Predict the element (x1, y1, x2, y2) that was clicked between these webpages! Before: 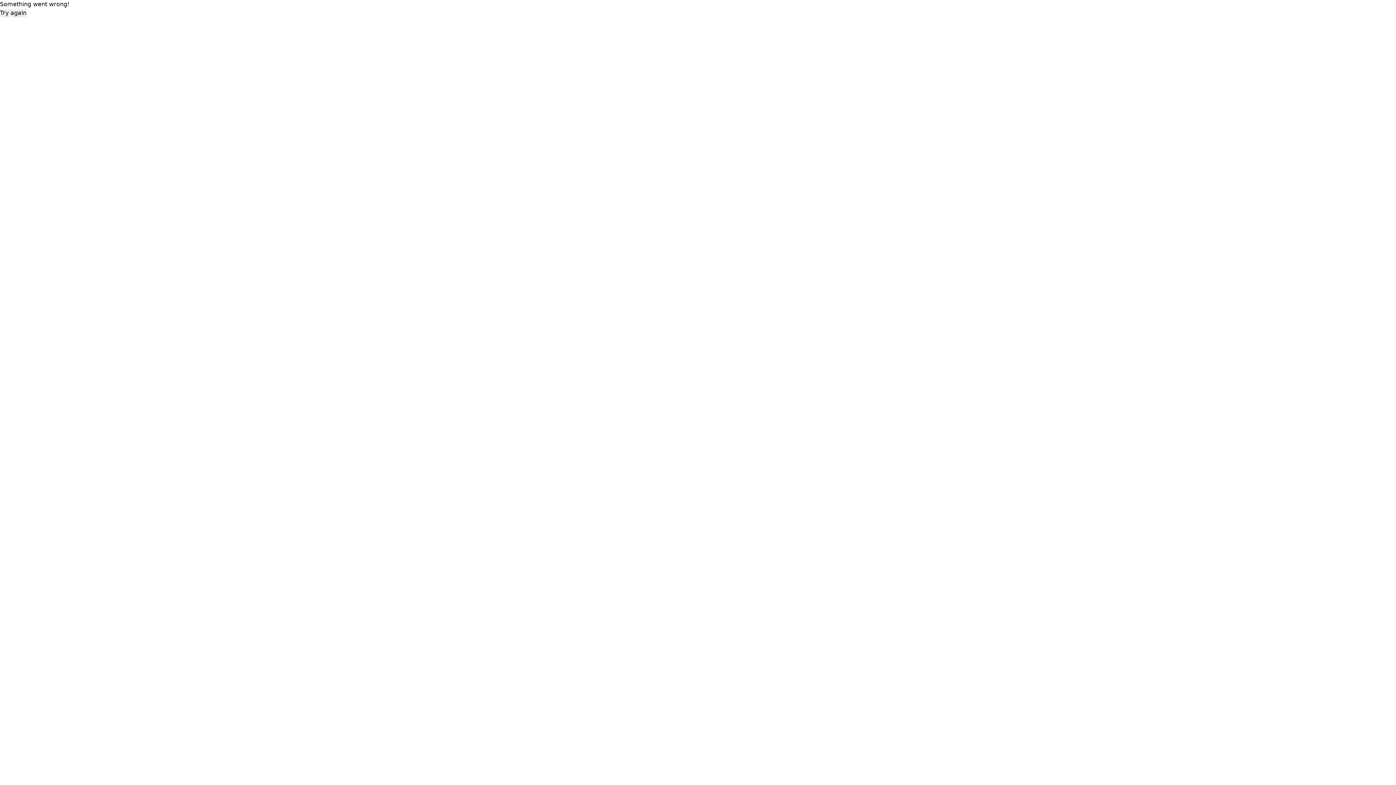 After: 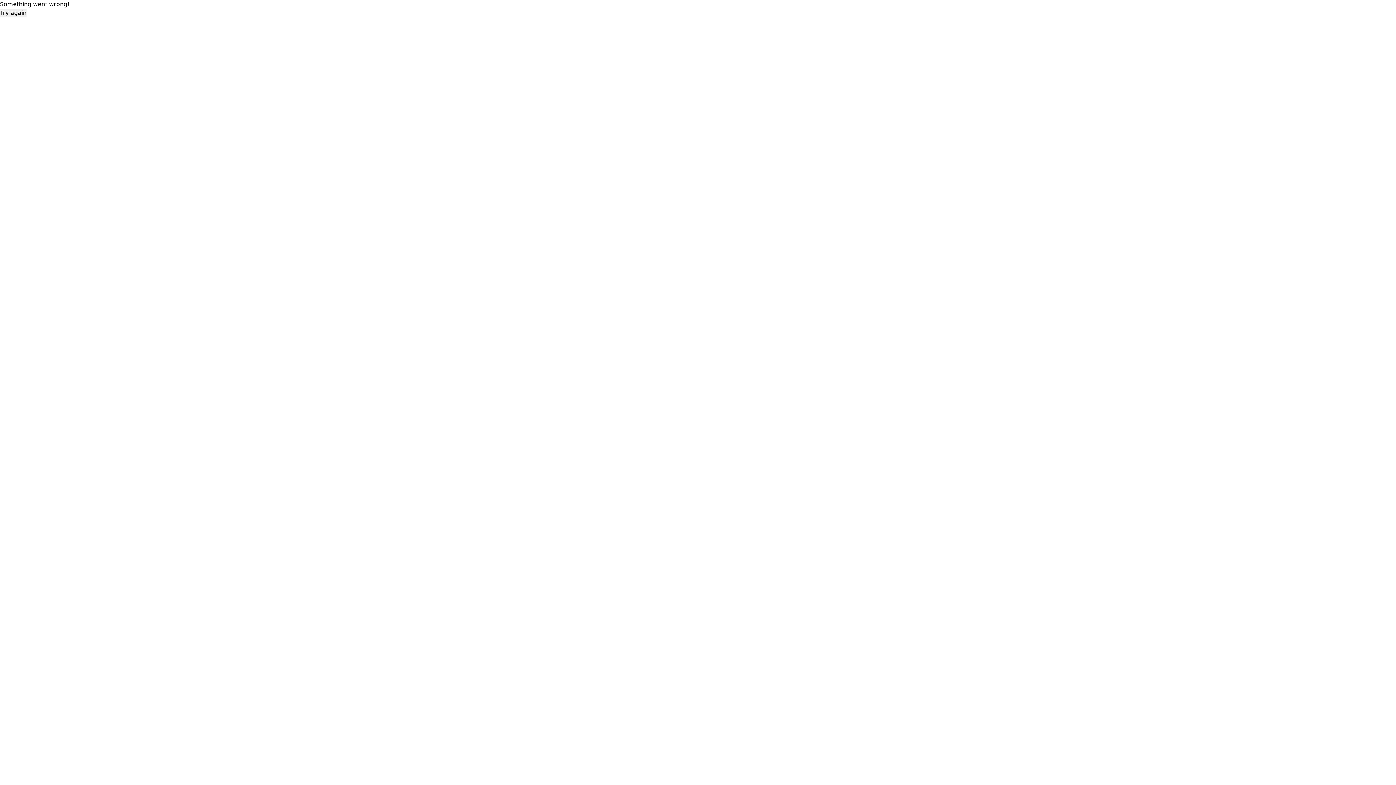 Action: label: Try again bbox: (0, 8, 26, 17)